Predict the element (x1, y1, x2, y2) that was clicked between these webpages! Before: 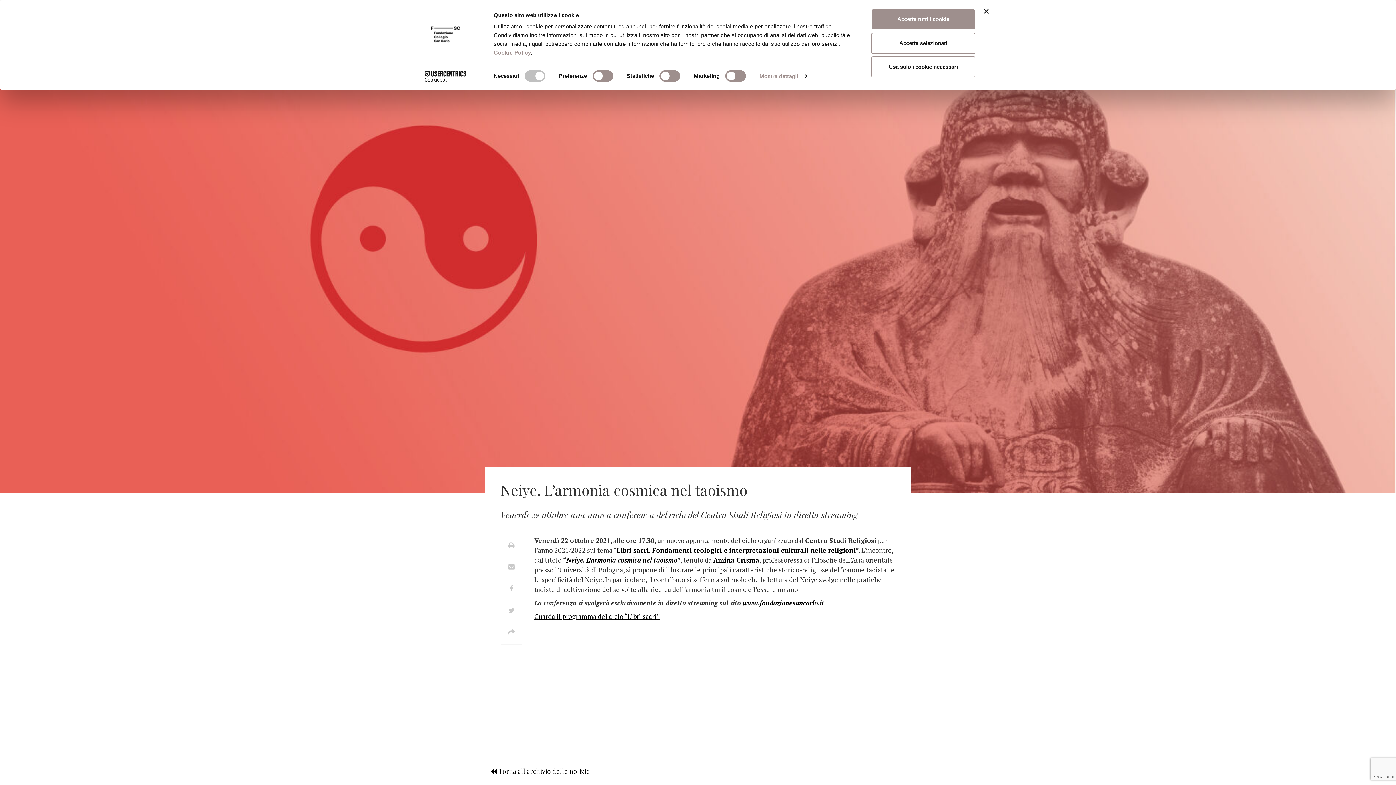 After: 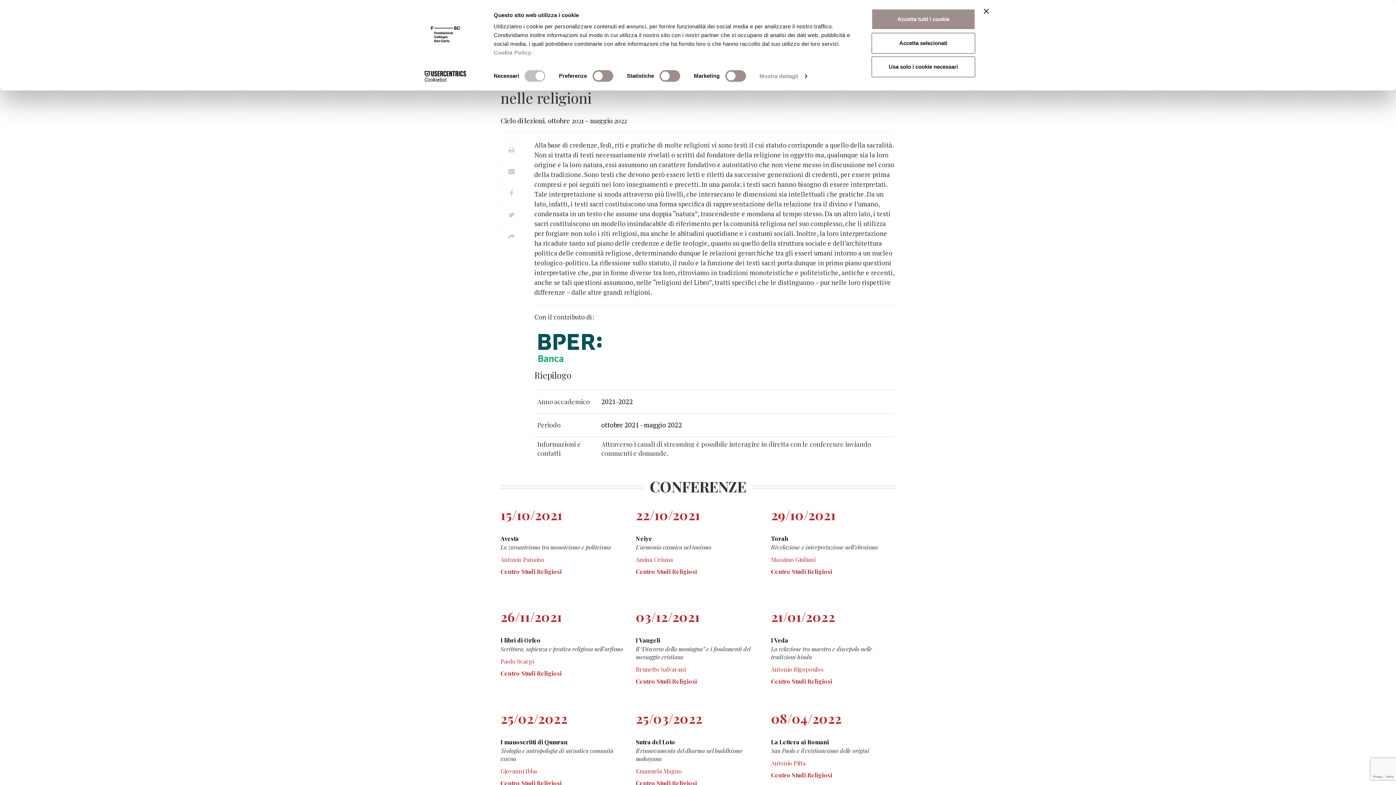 Action: label: Guarda il programma del ciclo “Libri sacri” bbox: (534, 612, 660, 620)